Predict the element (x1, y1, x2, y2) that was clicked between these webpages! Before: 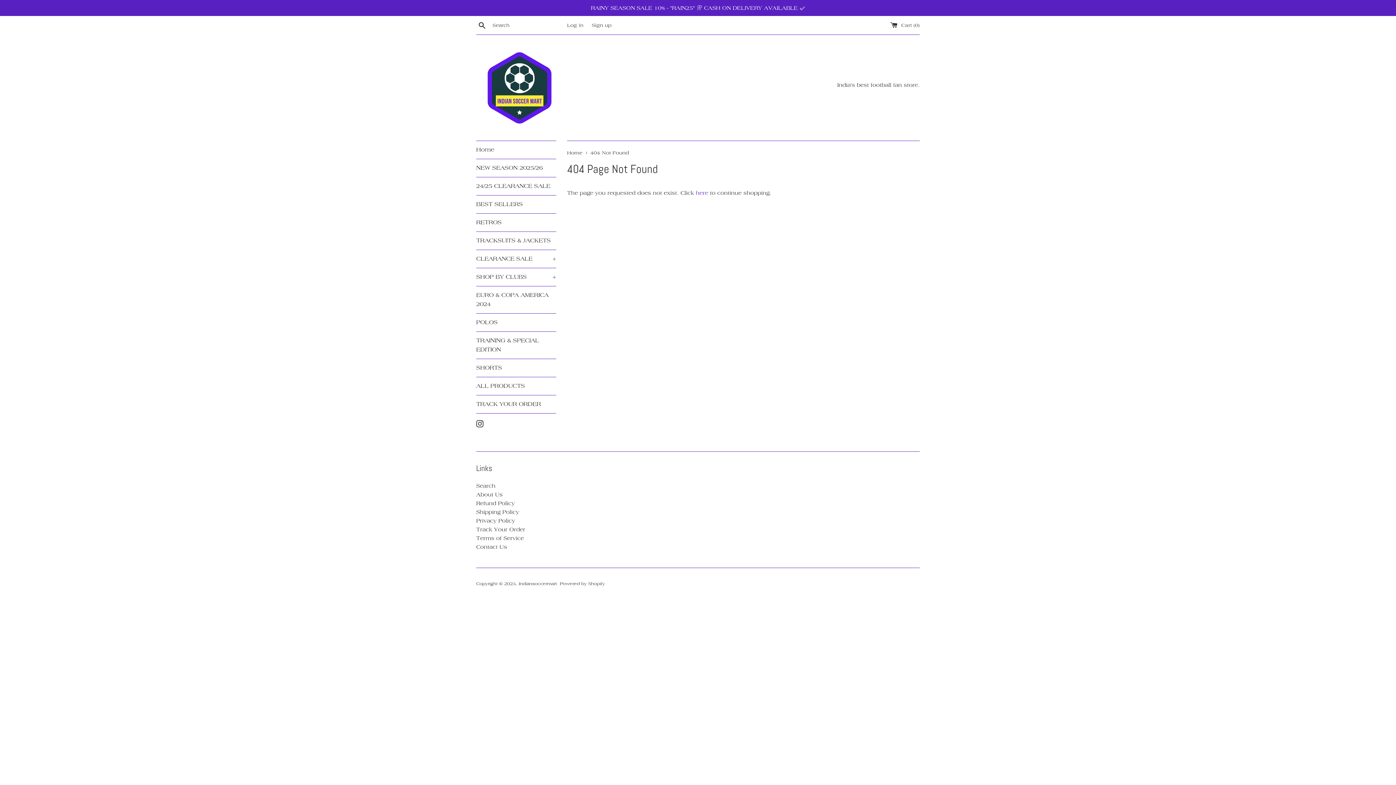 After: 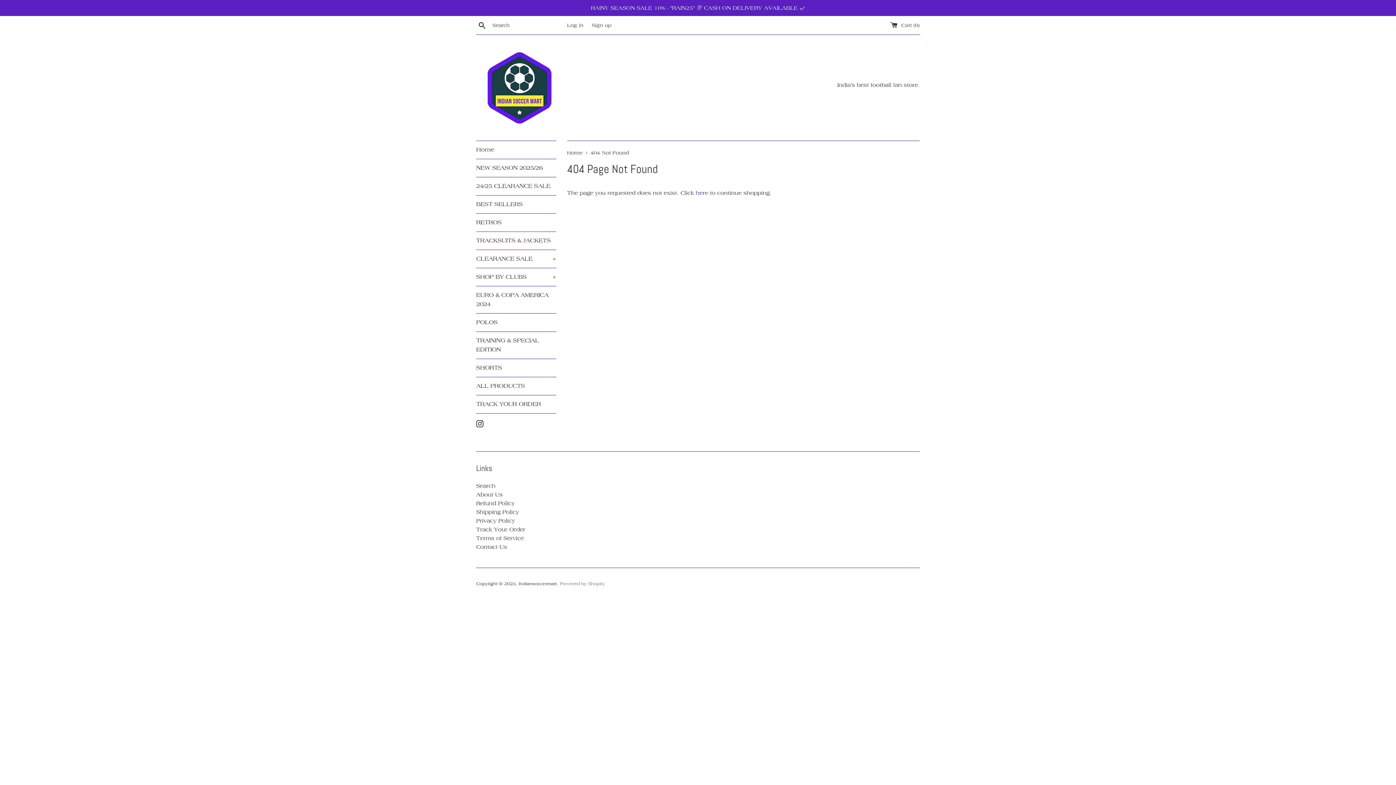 Action: bbox: (560, 581, 605, 586) label: Powered by Shopify